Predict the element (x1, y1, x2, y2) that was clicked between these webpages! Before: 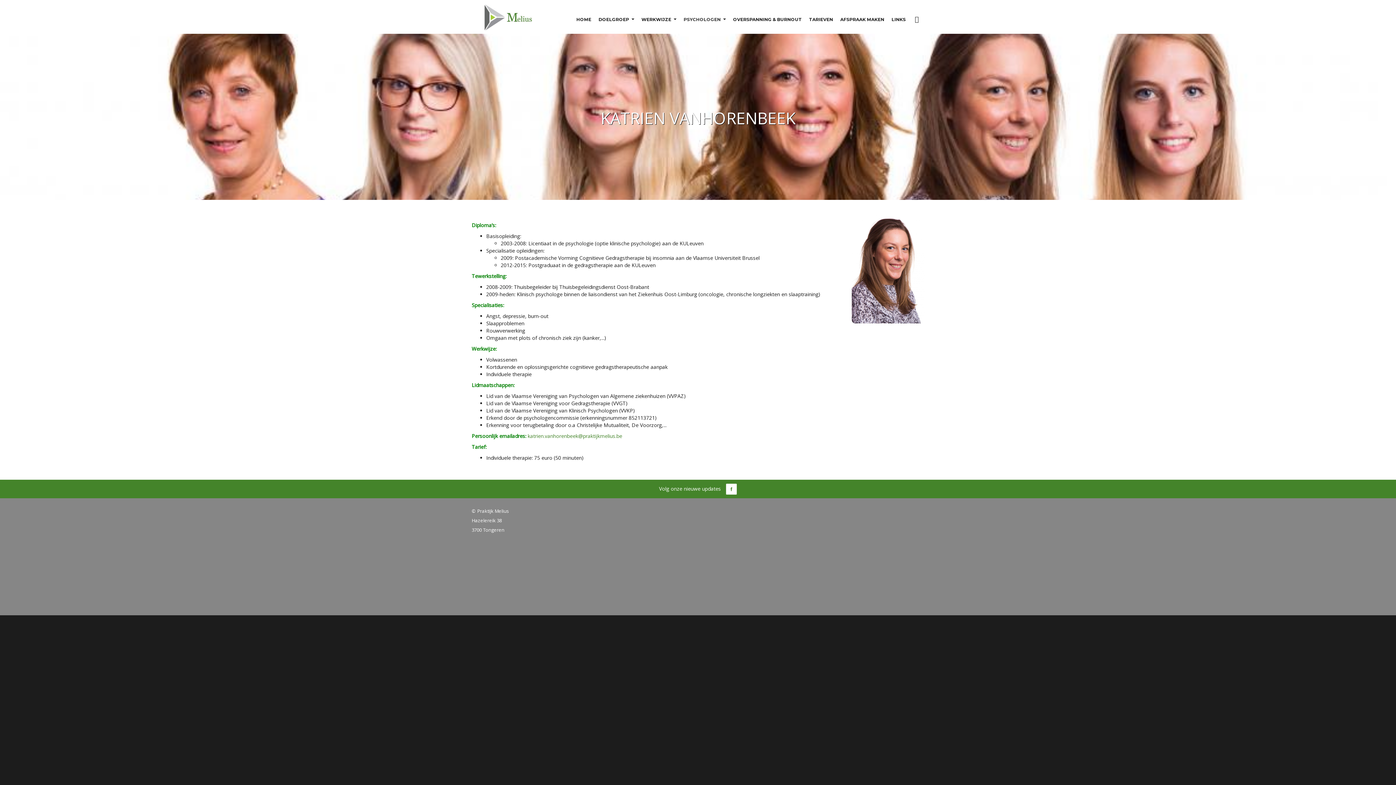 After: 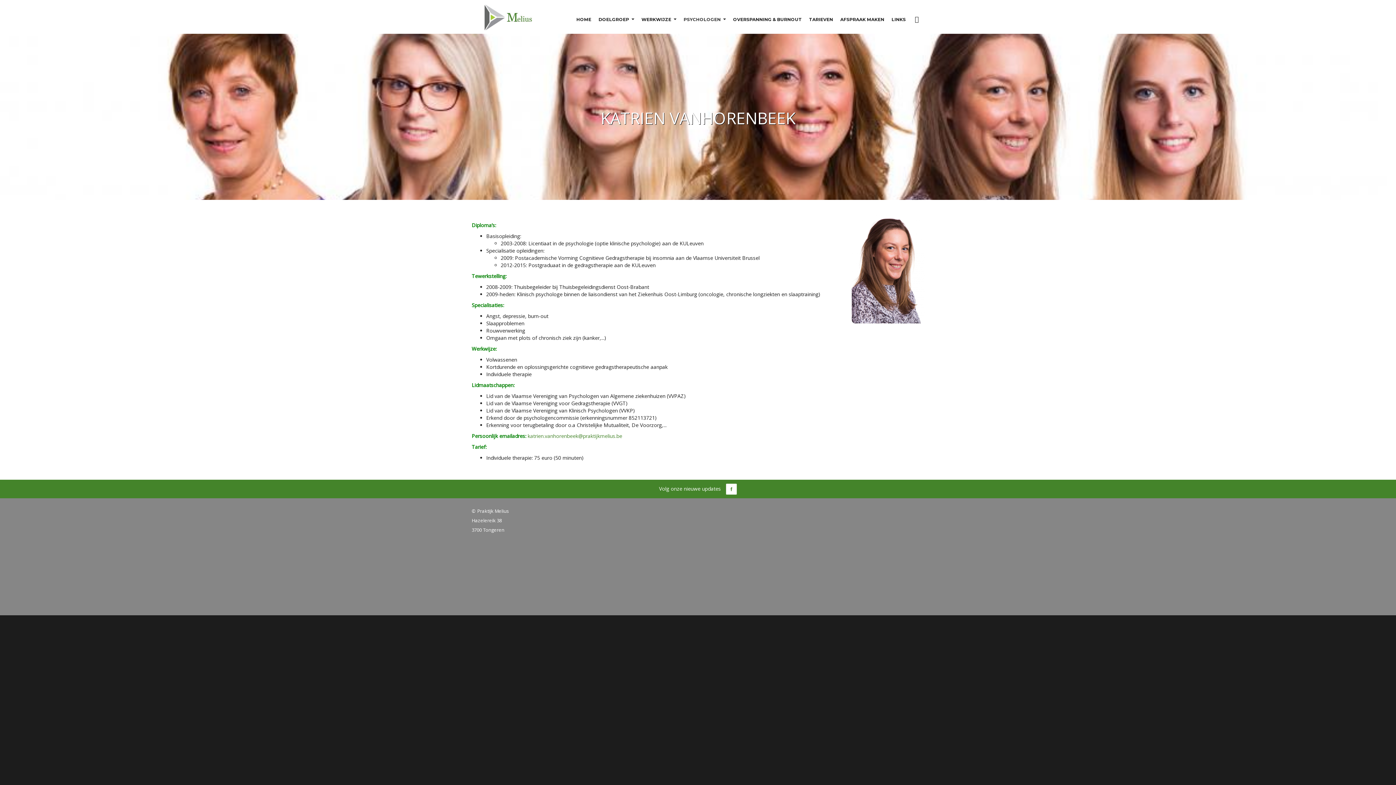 Action: bbox: (726, 485, 737, 492)